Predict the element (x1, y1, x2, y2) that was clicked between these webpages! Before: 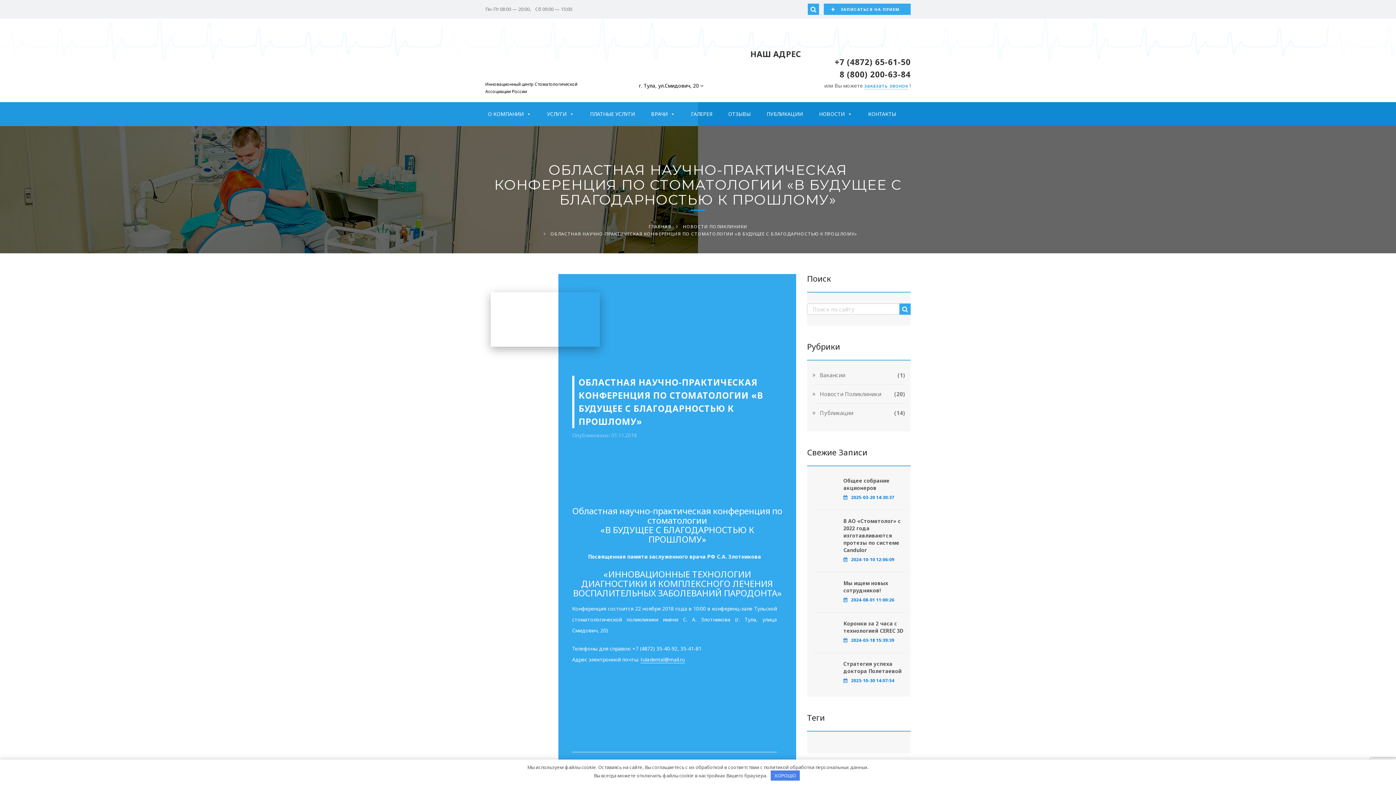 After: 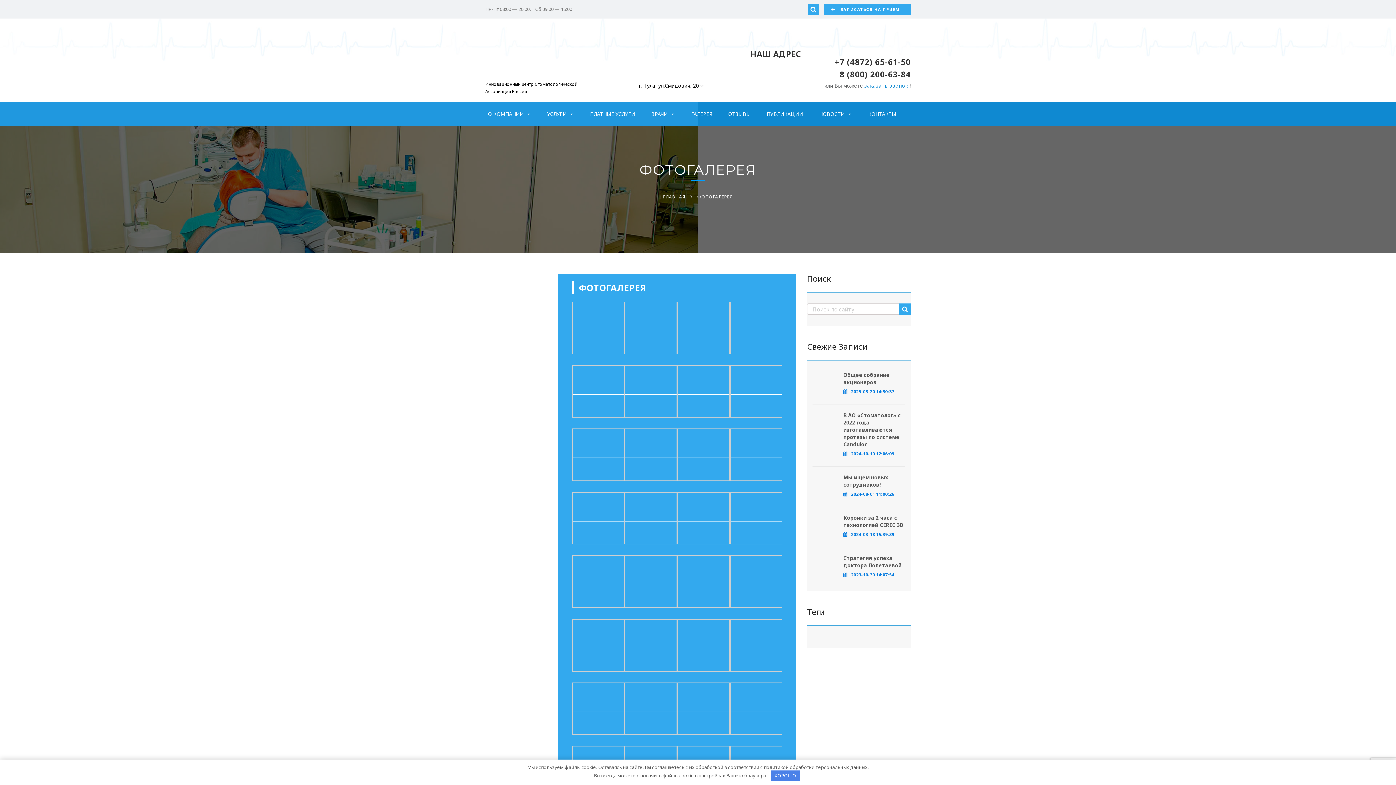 Action: label: ГАЛЕРЕЯ bbox: (689, 102, 714, 126)